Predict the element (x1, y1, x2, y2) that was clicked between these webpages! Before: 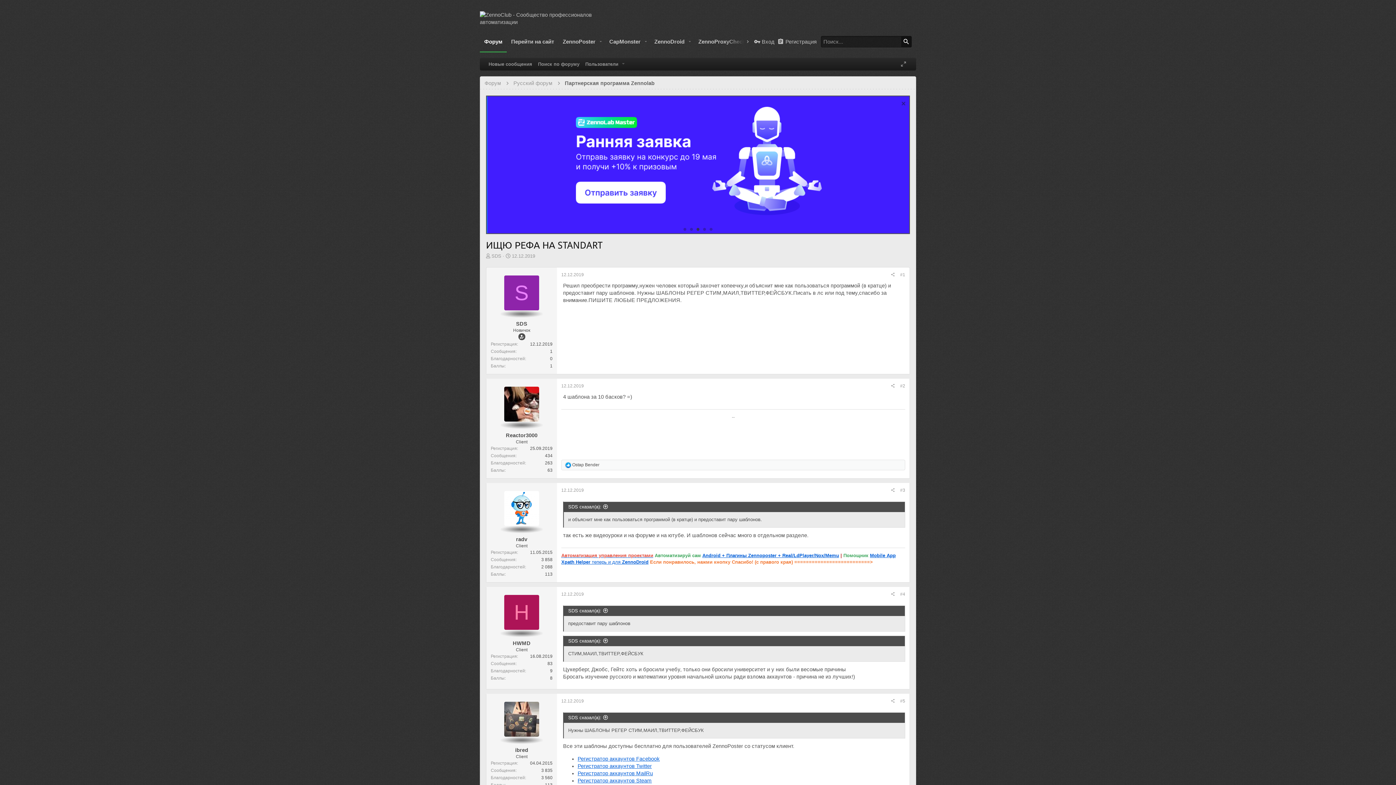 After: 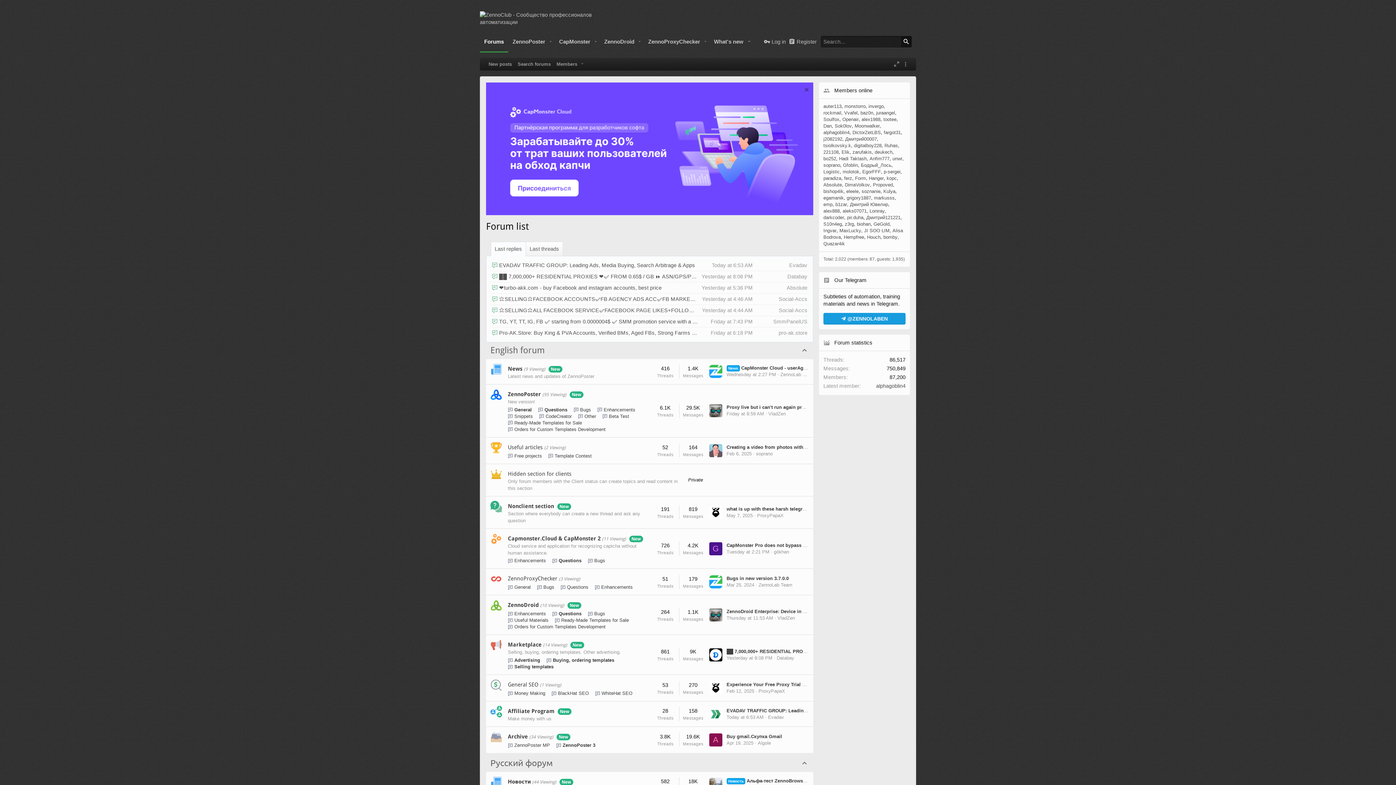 Action: bbox: (480, 31, 506, 51) label: Форум